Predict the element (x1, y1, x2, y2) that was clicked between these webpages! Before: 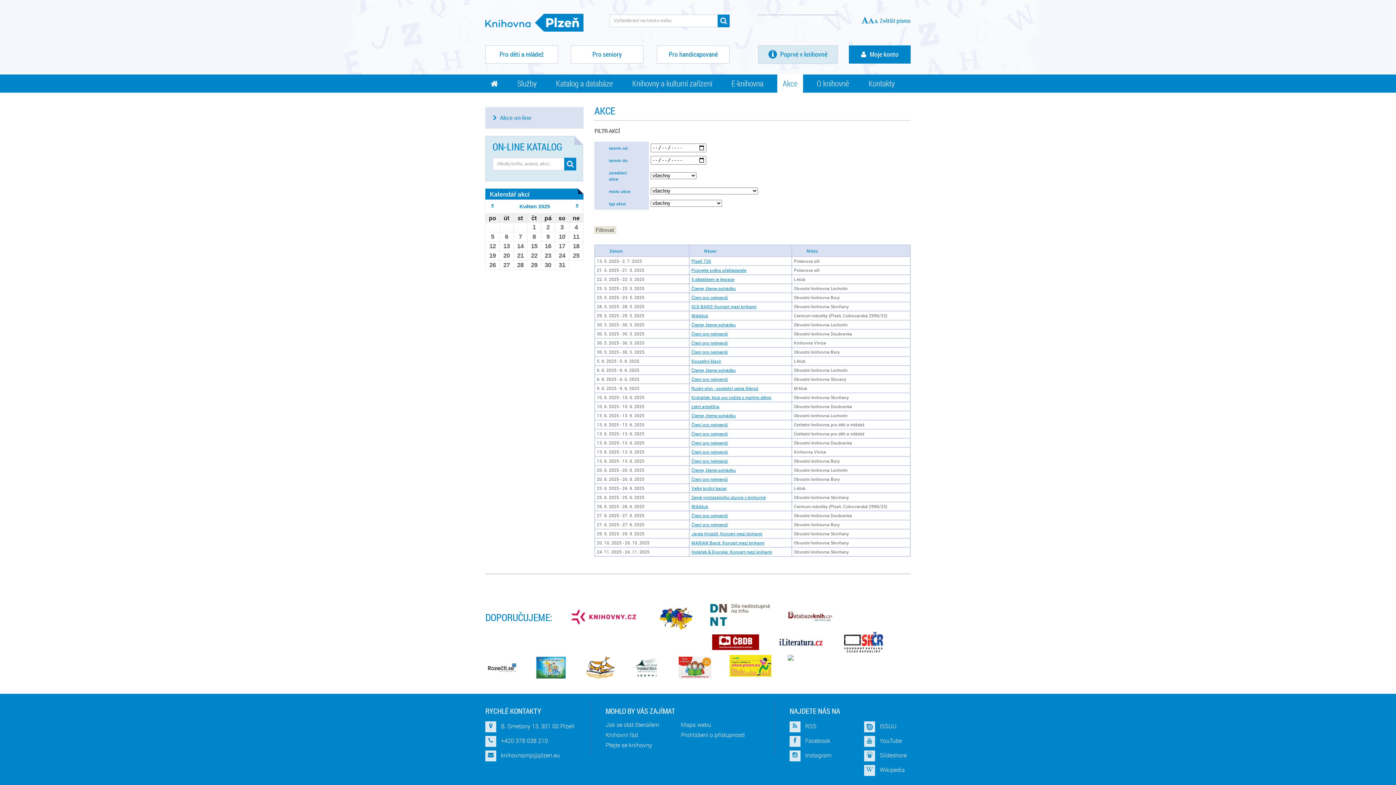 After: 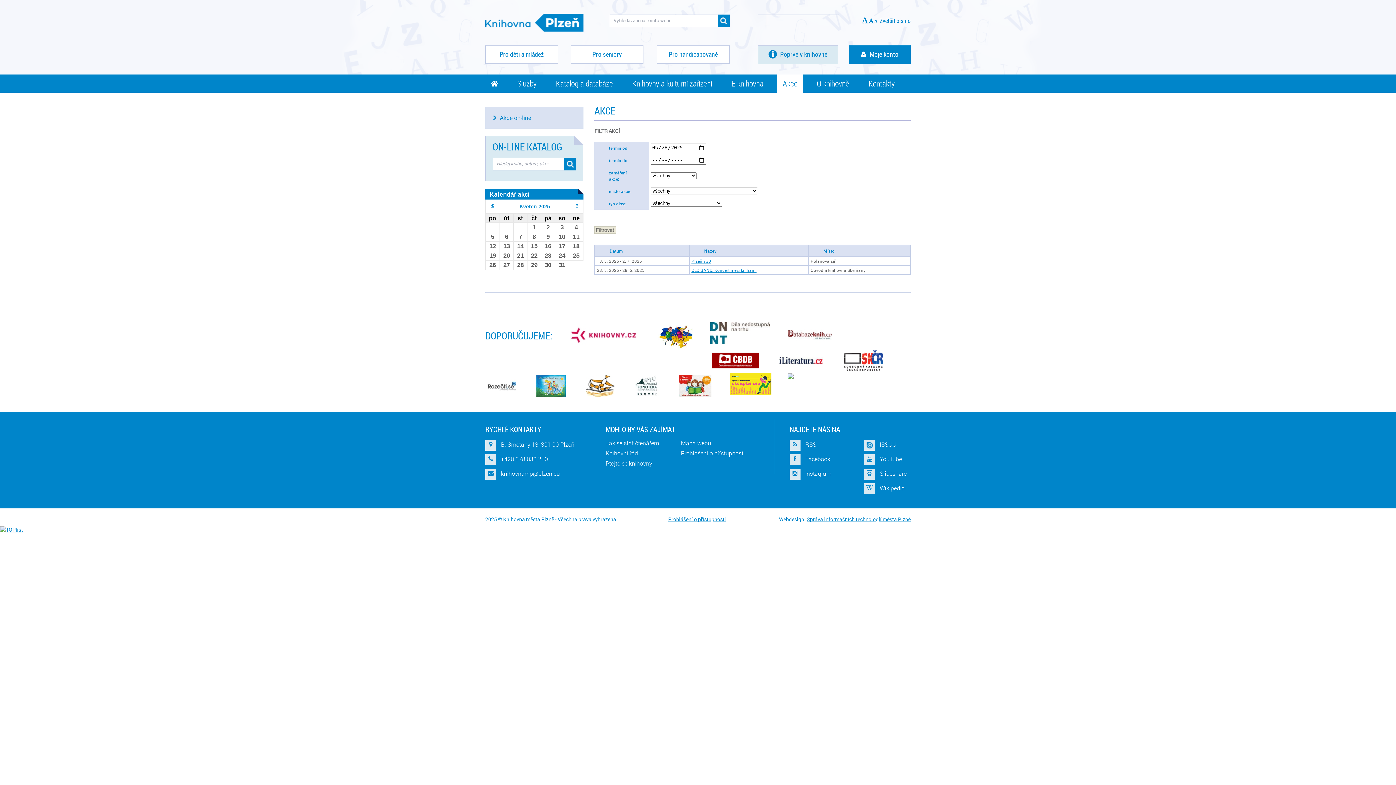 Action: bbox: (513, 260, 527, 269) label: 28